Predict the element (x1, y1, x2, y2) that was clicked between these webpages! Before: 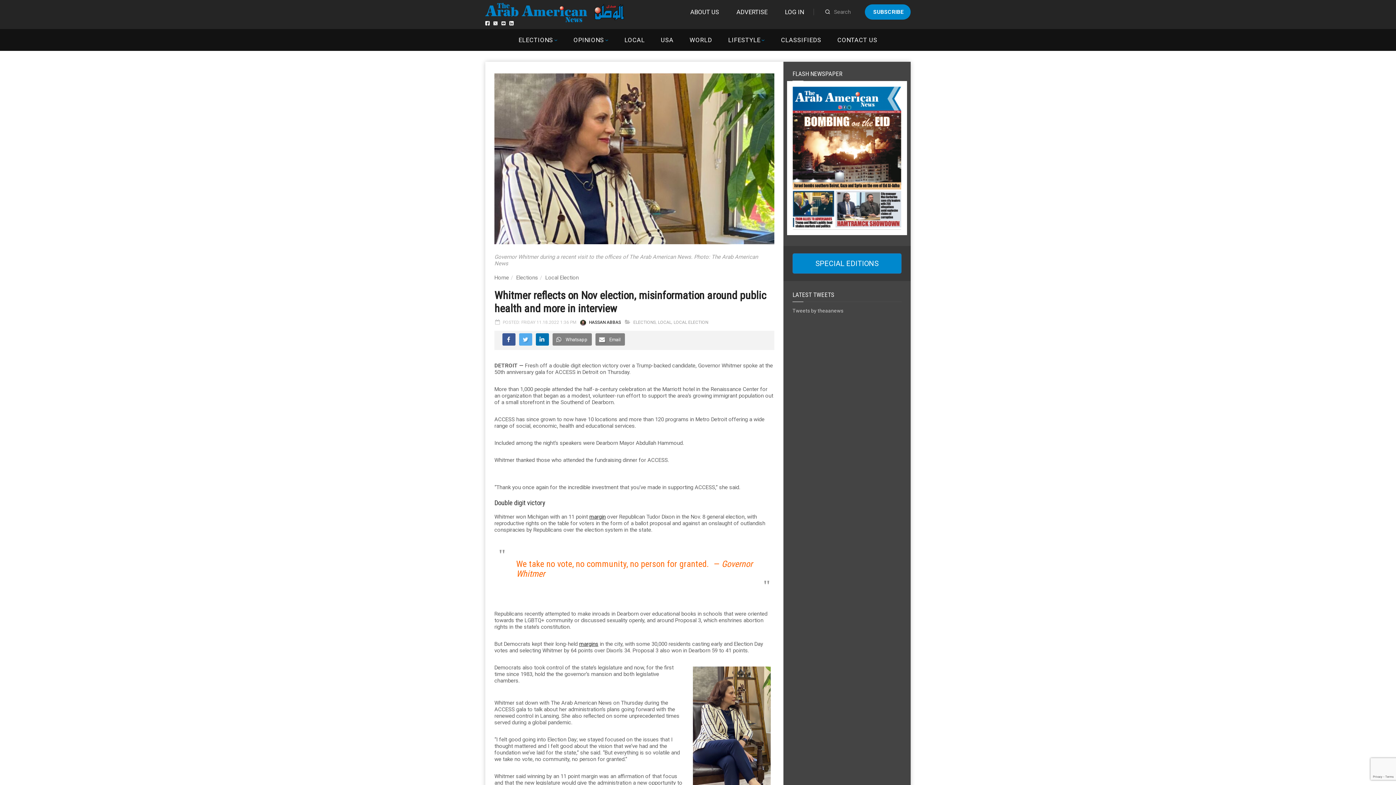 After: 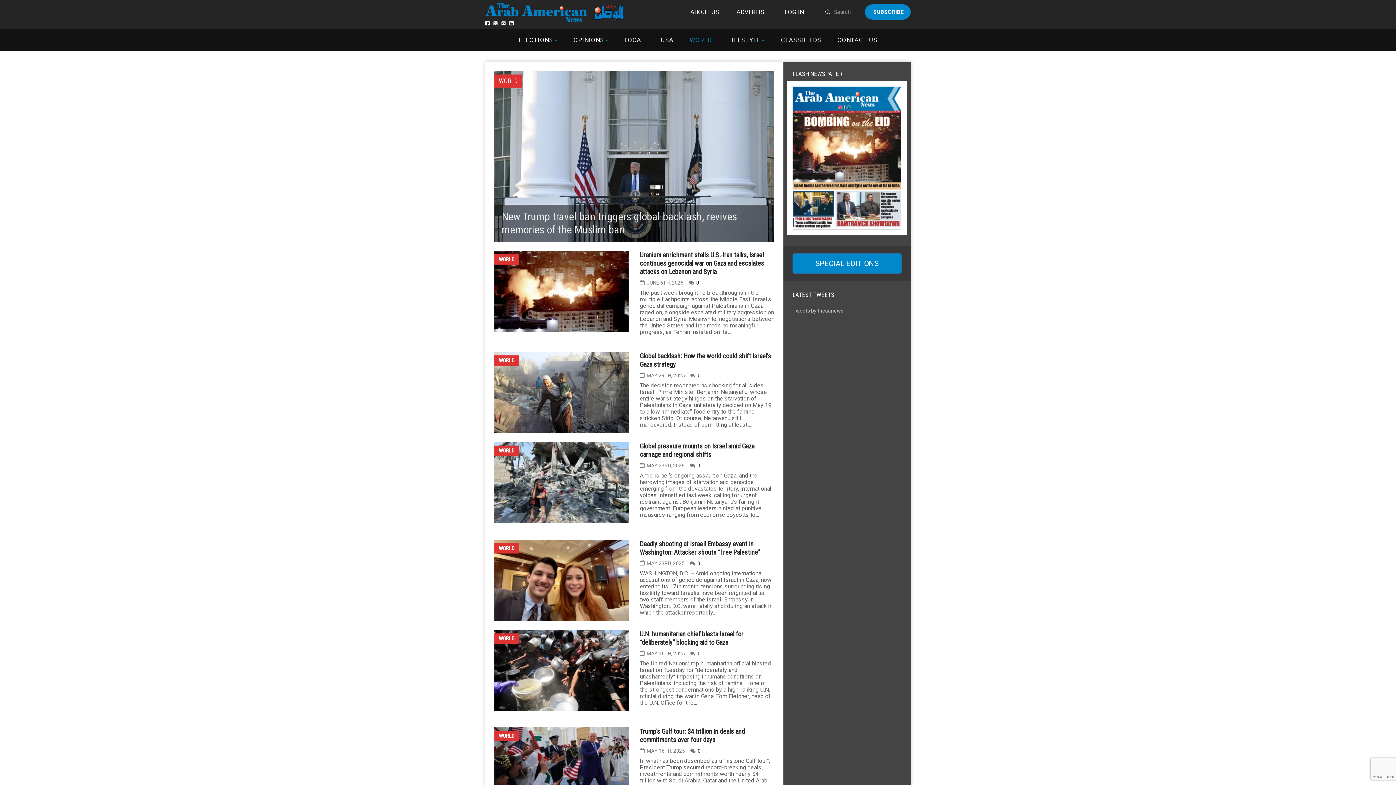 Action: label: WORLD bbox: (689, 36, 712, 43)